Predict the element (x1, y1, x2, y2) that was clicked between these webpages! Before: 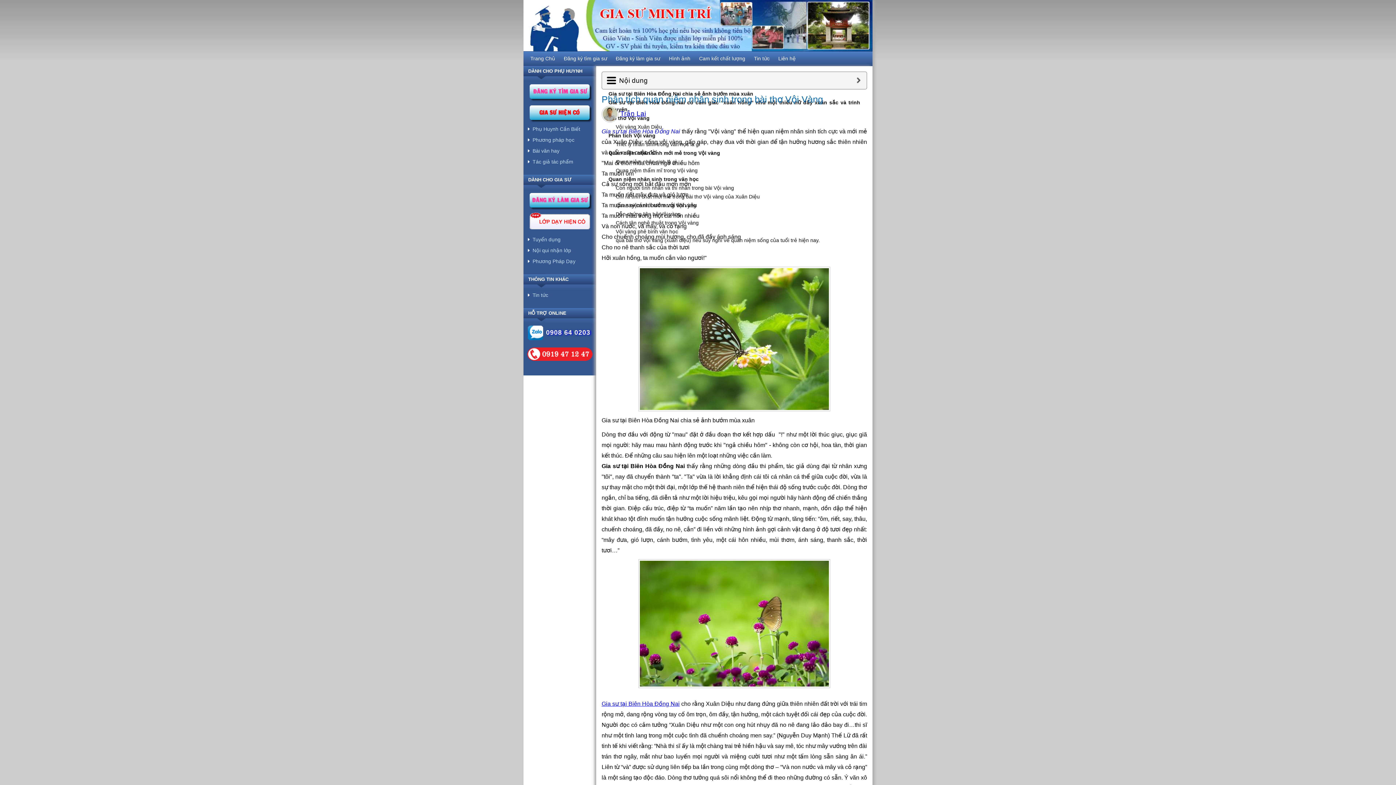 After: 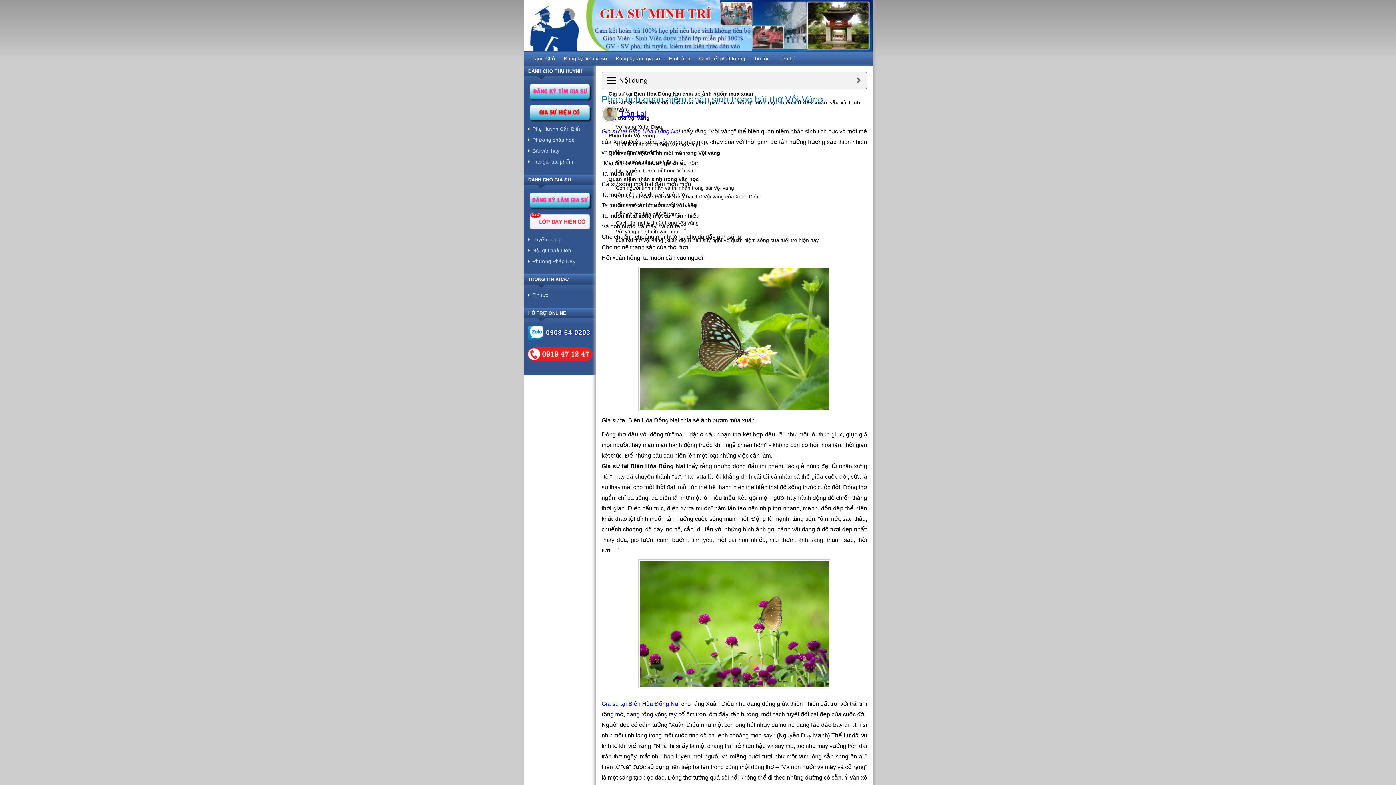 Action: label: Phân tích quan niệm nhân sinh trong bài thơ Vội Vàng bbox: (601, 94, 823, 104)